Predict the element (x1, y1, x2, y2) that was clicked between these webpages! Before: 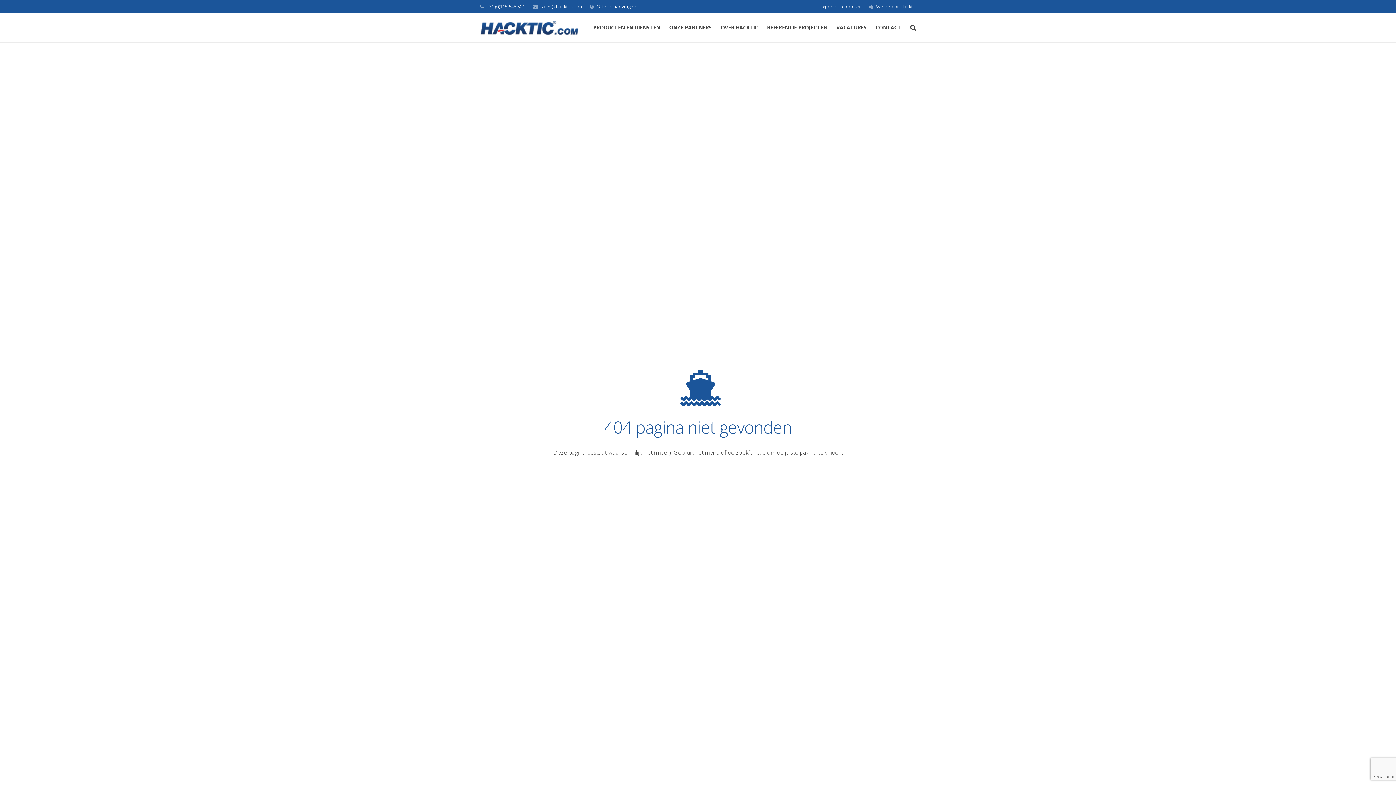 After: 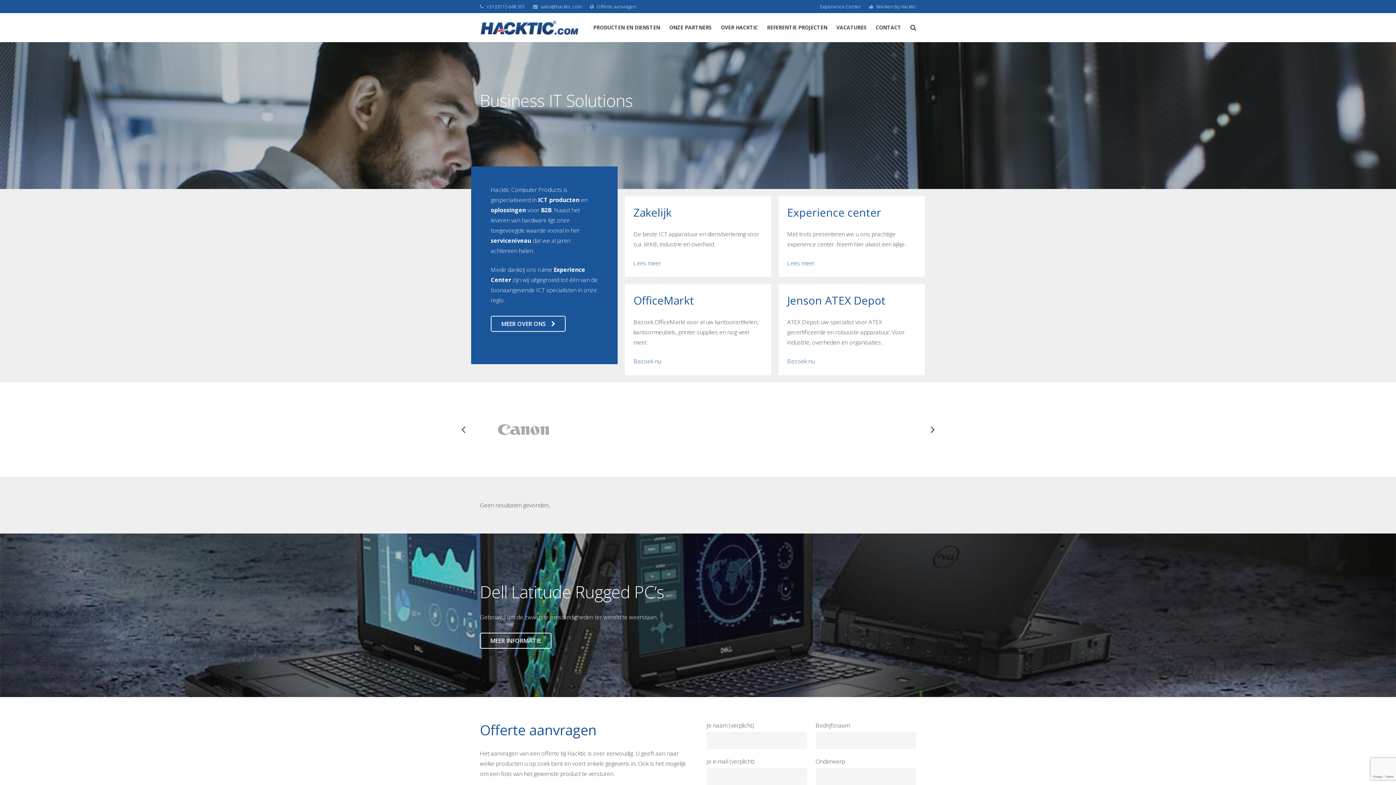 Action: bbox: (480, 20, 578, 34)